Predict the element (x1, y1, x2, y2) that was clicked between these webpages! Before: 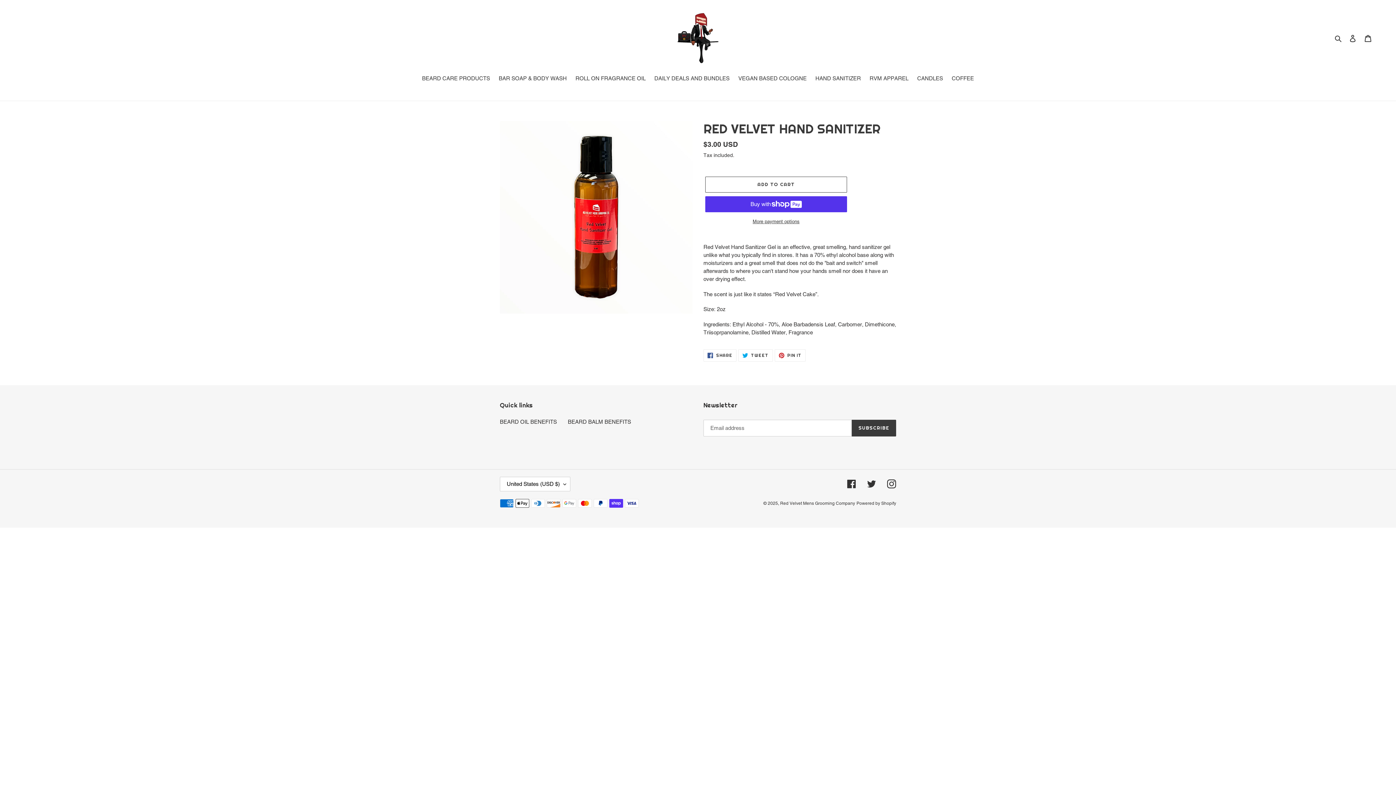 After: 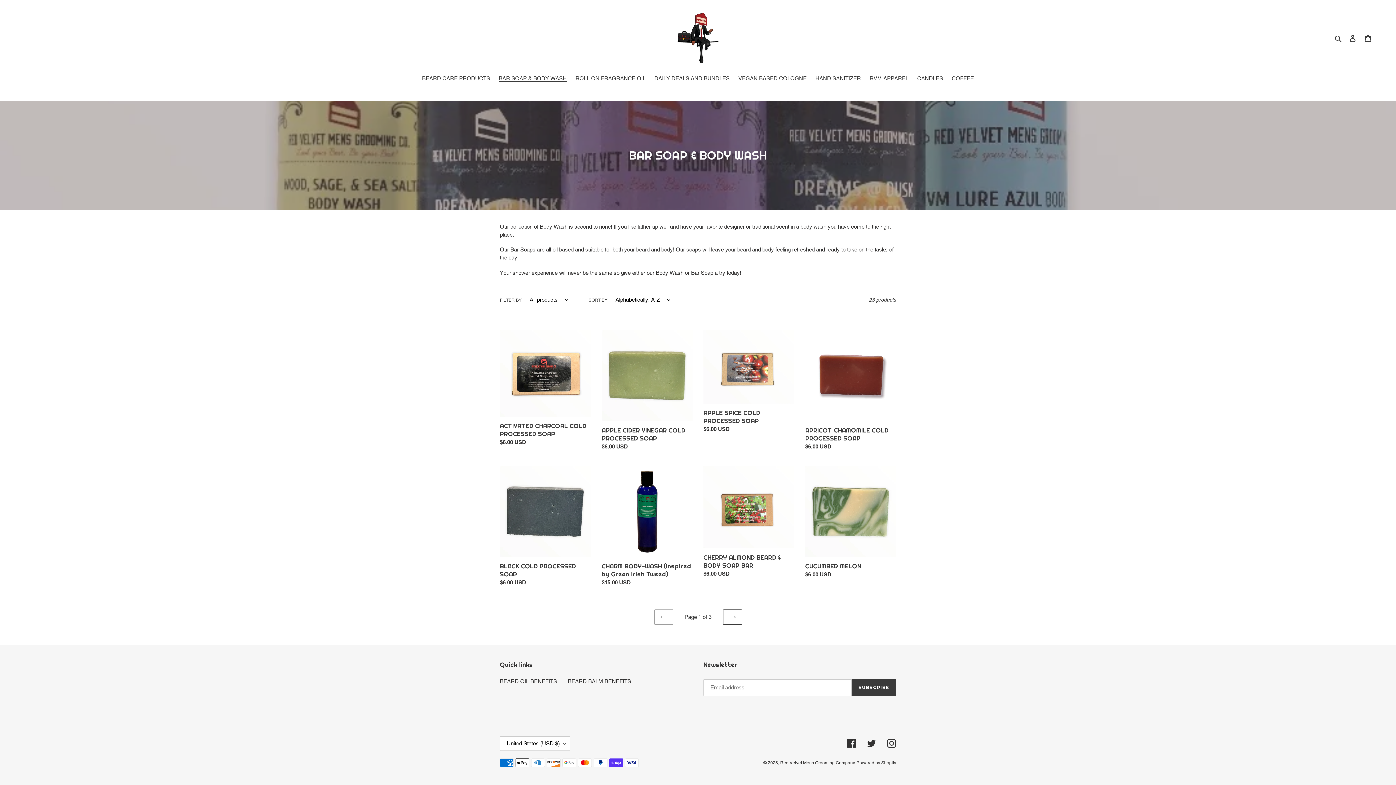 Action: label: BAR SOAP & BODY WASH bbox: (495, 74, 570, 83)